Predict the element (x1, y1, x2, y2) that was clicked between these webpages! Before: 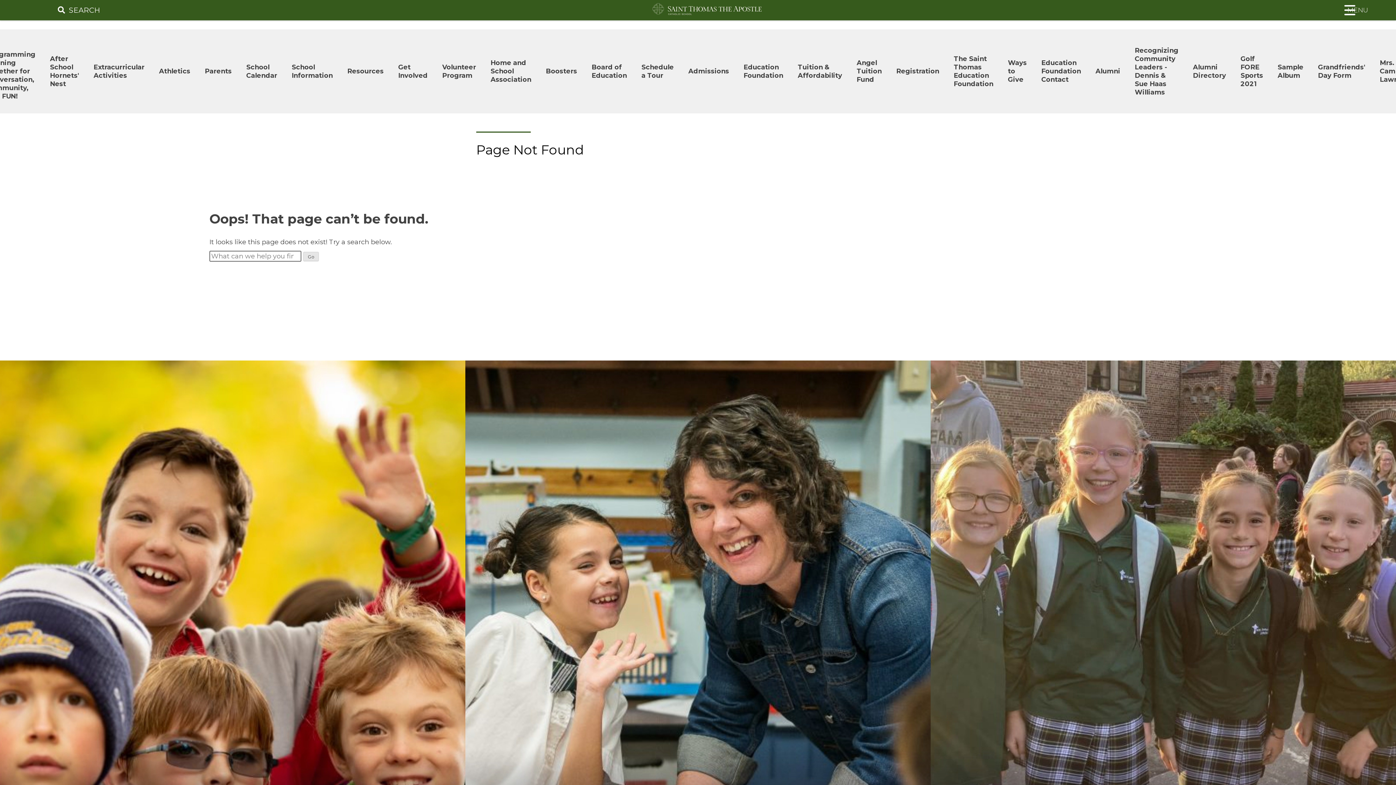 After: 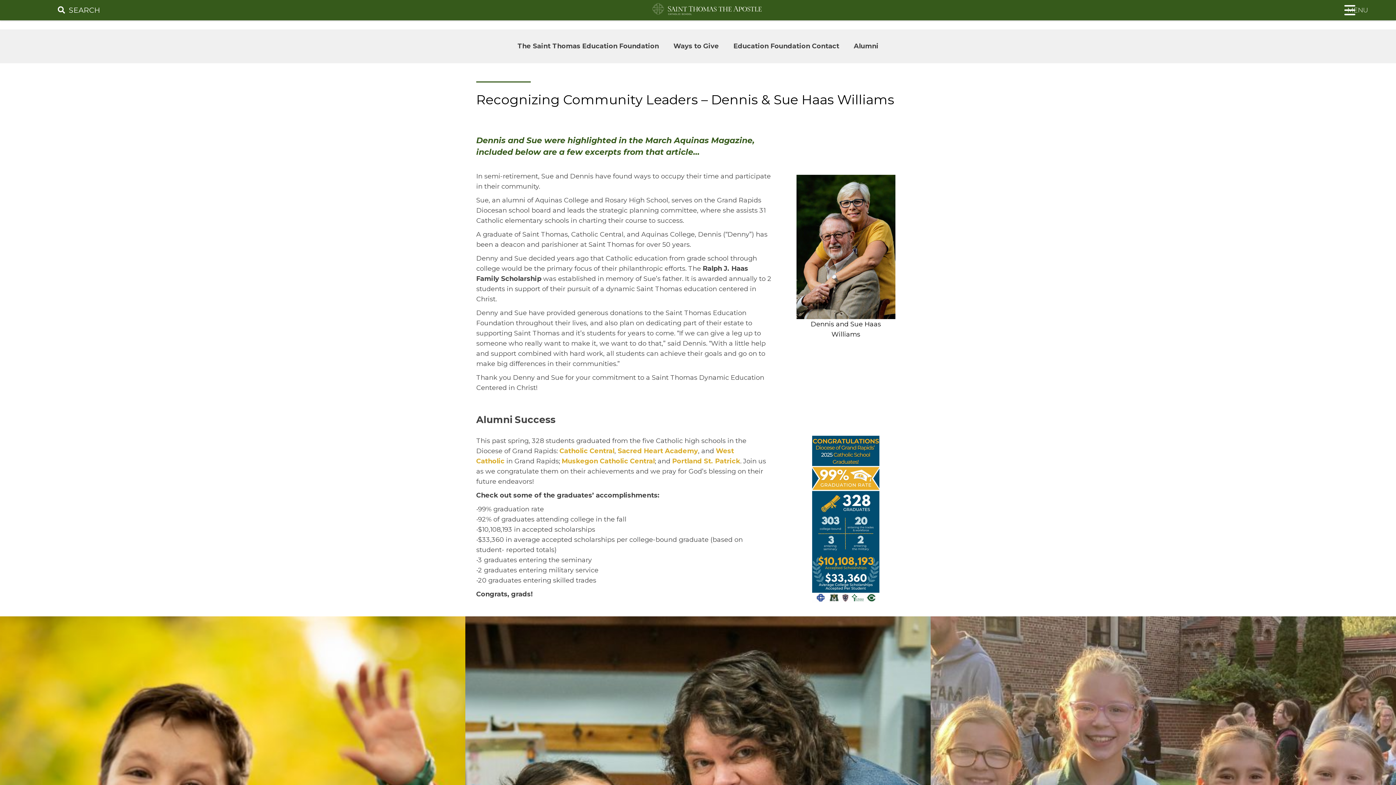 Action: label: Recognizing Community Leaders - Dennis & Sue Haas Williams bbox: (1127, 40, 1186, 102)